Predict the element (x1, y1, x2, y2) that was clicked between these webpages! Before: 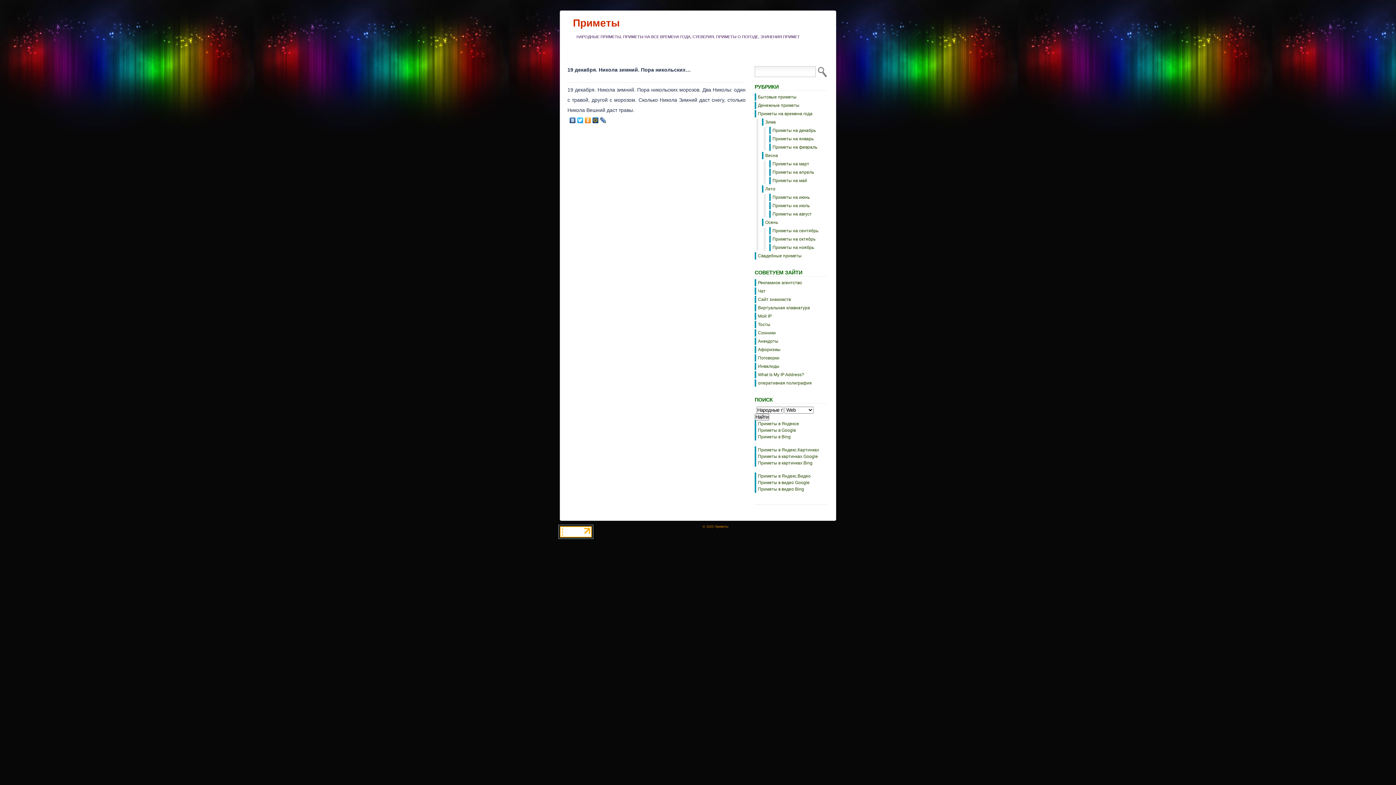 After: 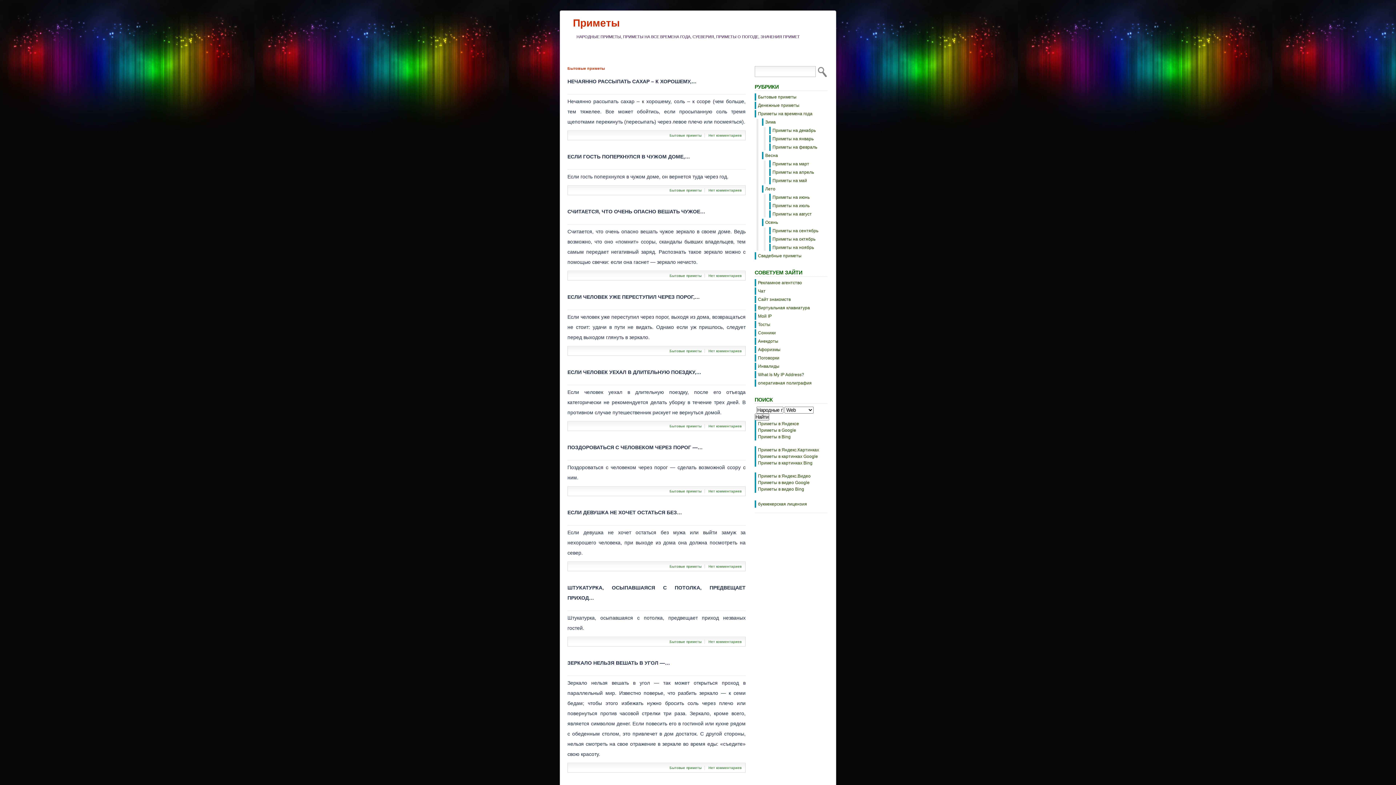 Action: bbox: (754, 93, 797, 100) label: Бытовые приметы